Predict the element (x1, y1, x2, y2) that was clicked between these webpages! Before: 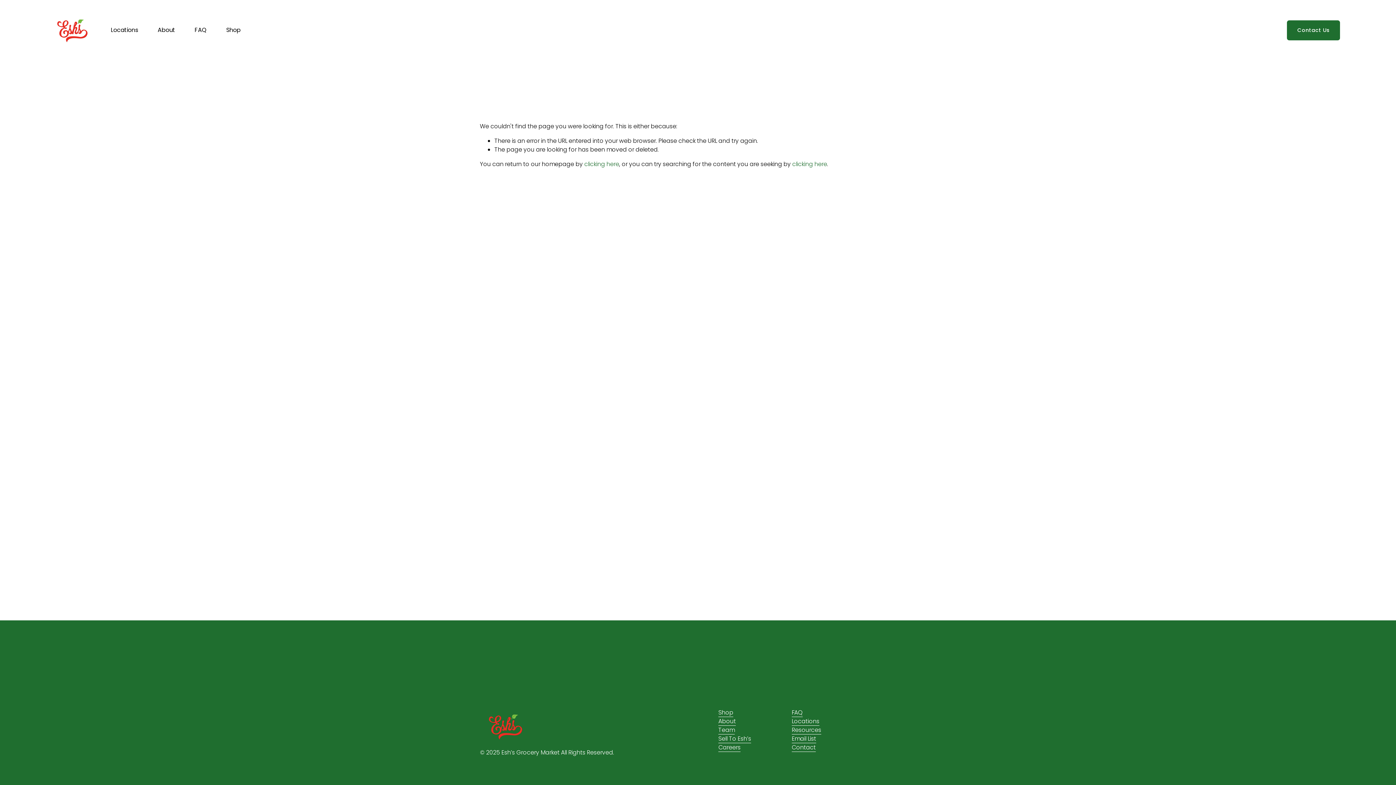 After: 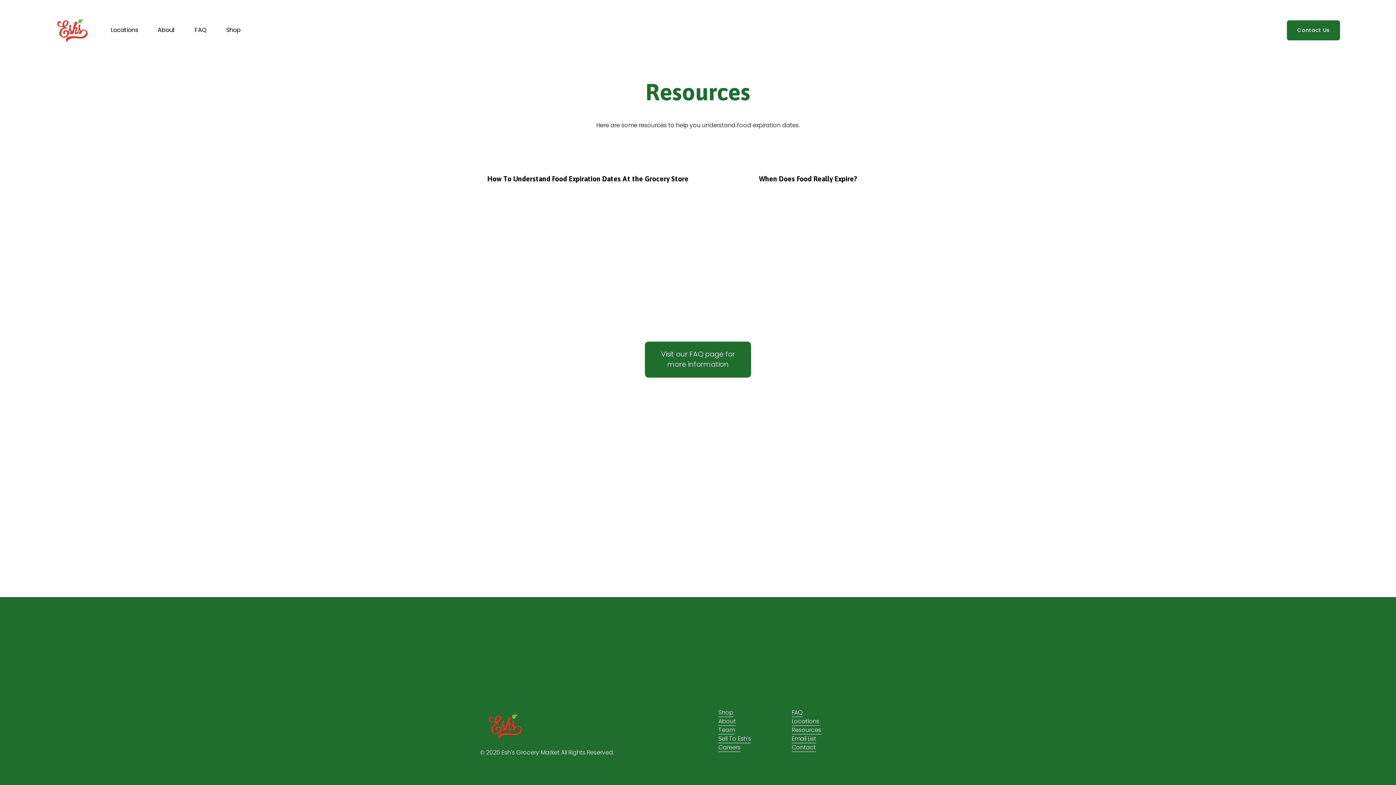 Action: label: Resources bbox: (791, 726, 821, 734)